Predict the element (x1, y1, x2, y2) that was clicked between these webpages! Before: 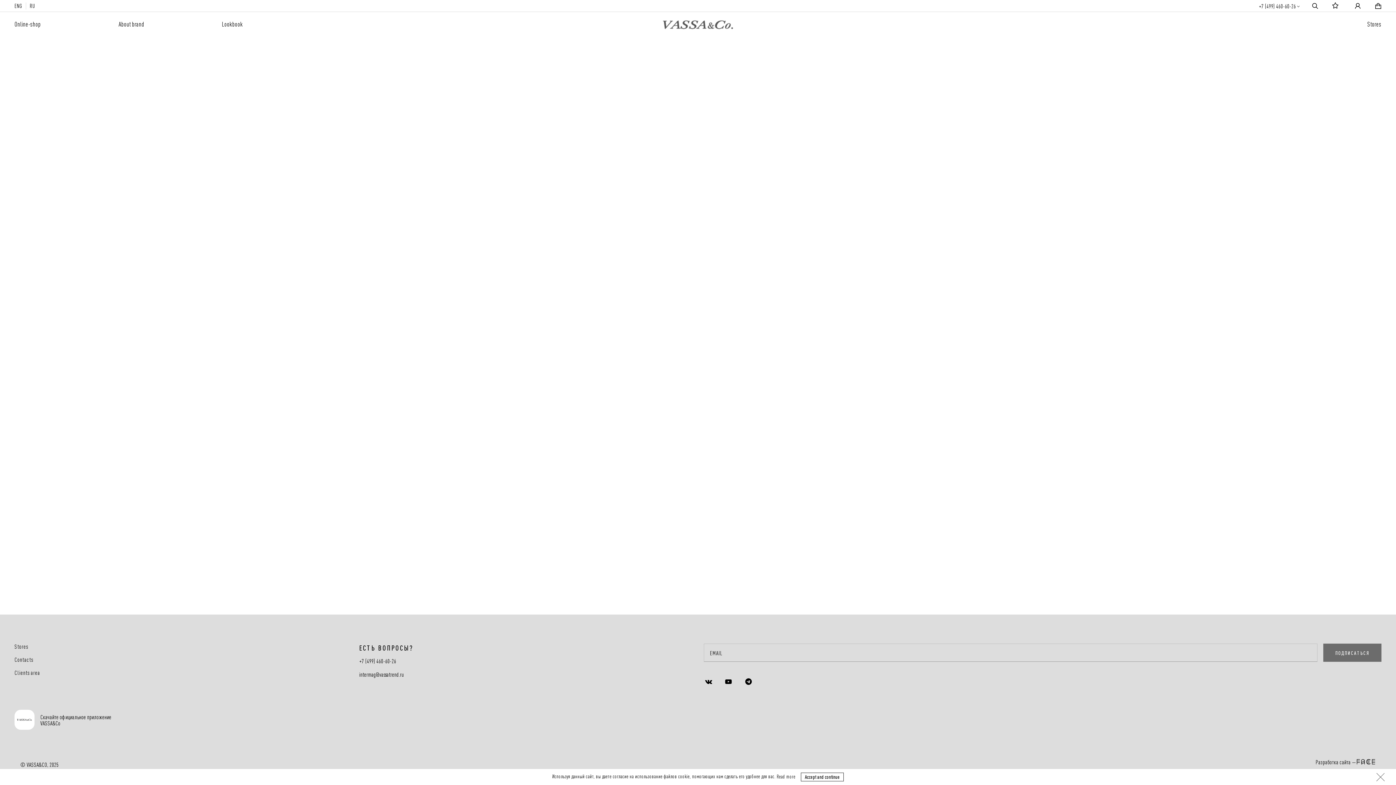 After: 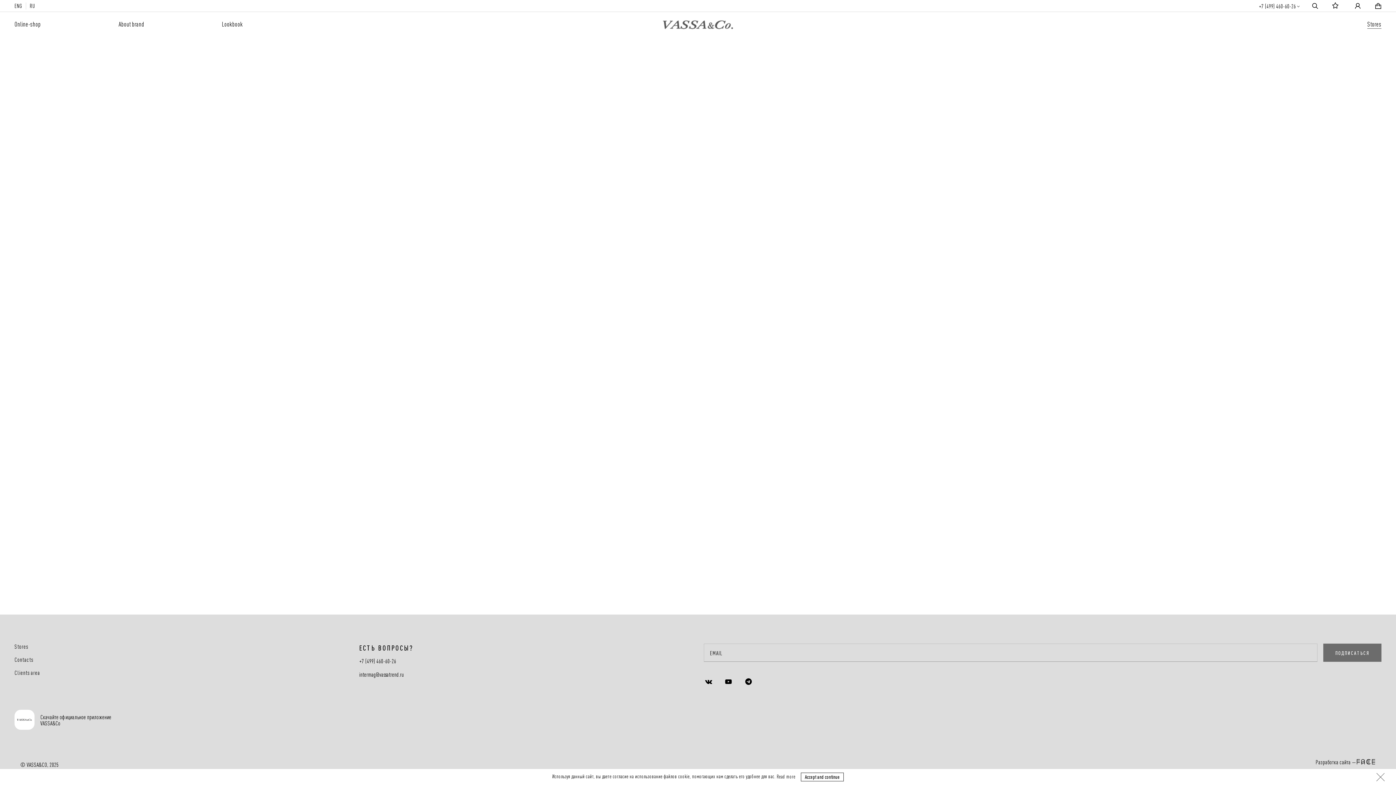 Action: label: Stores bbox: (1367, 19, 1381, 28)